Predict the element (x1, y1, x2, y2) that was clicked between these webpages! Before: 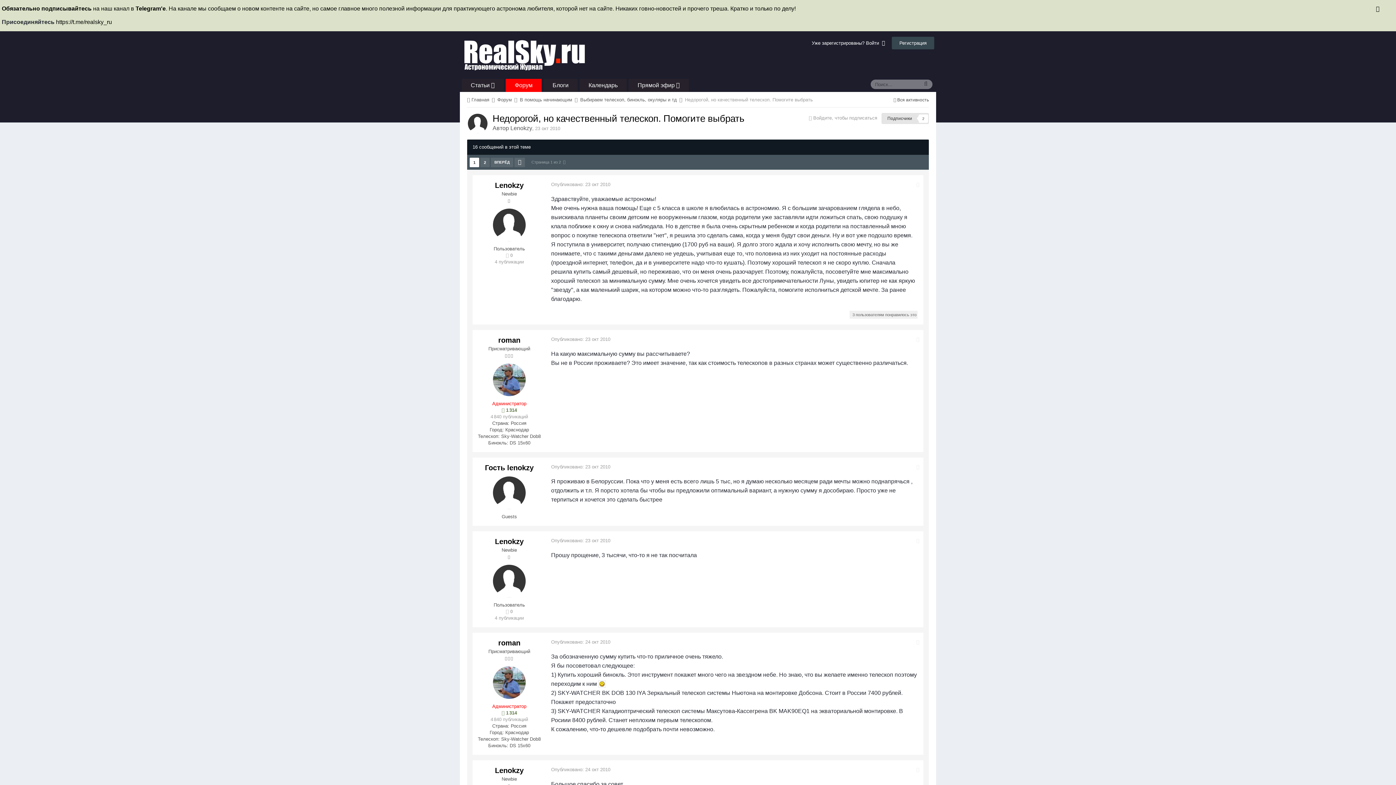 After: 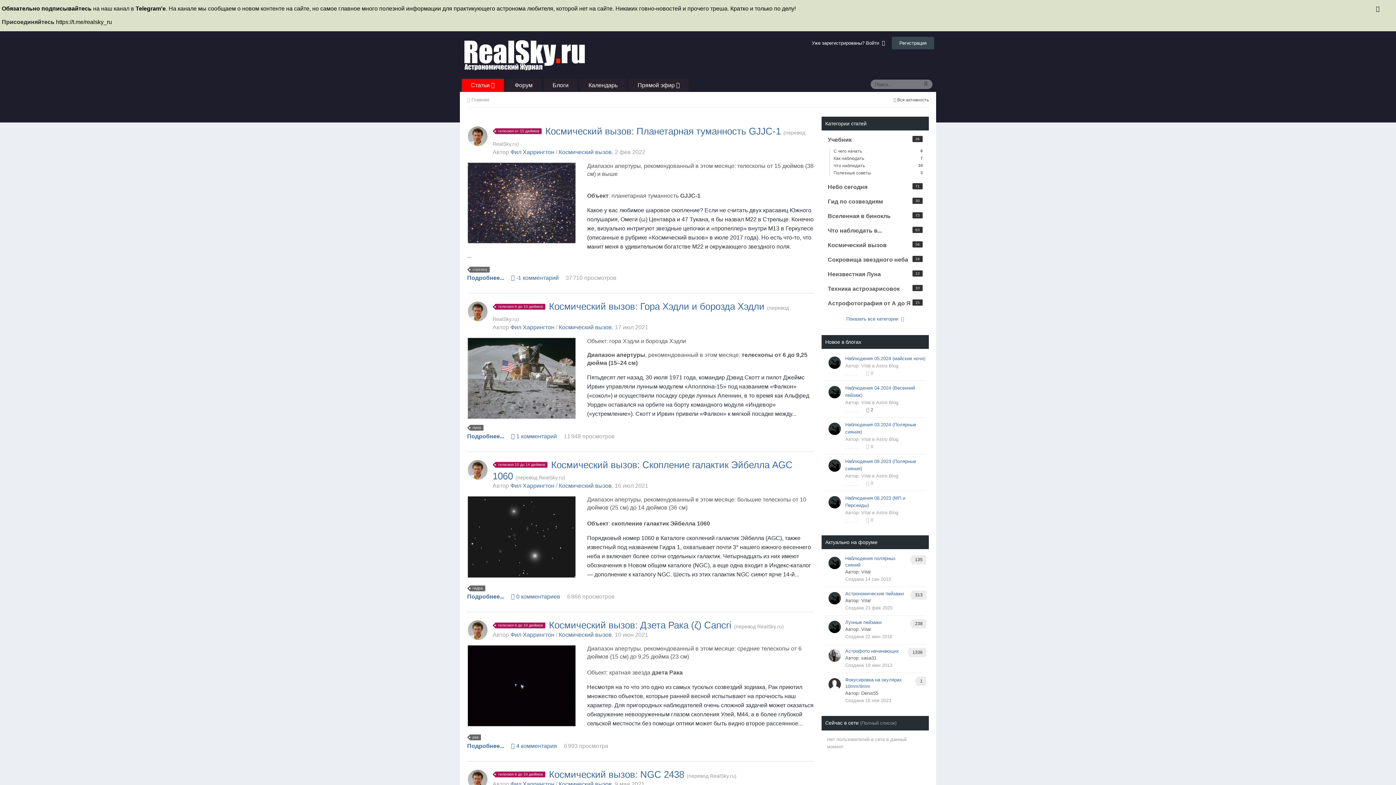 Action: label:  Главная  bbox: (467, 96, 496, 102)